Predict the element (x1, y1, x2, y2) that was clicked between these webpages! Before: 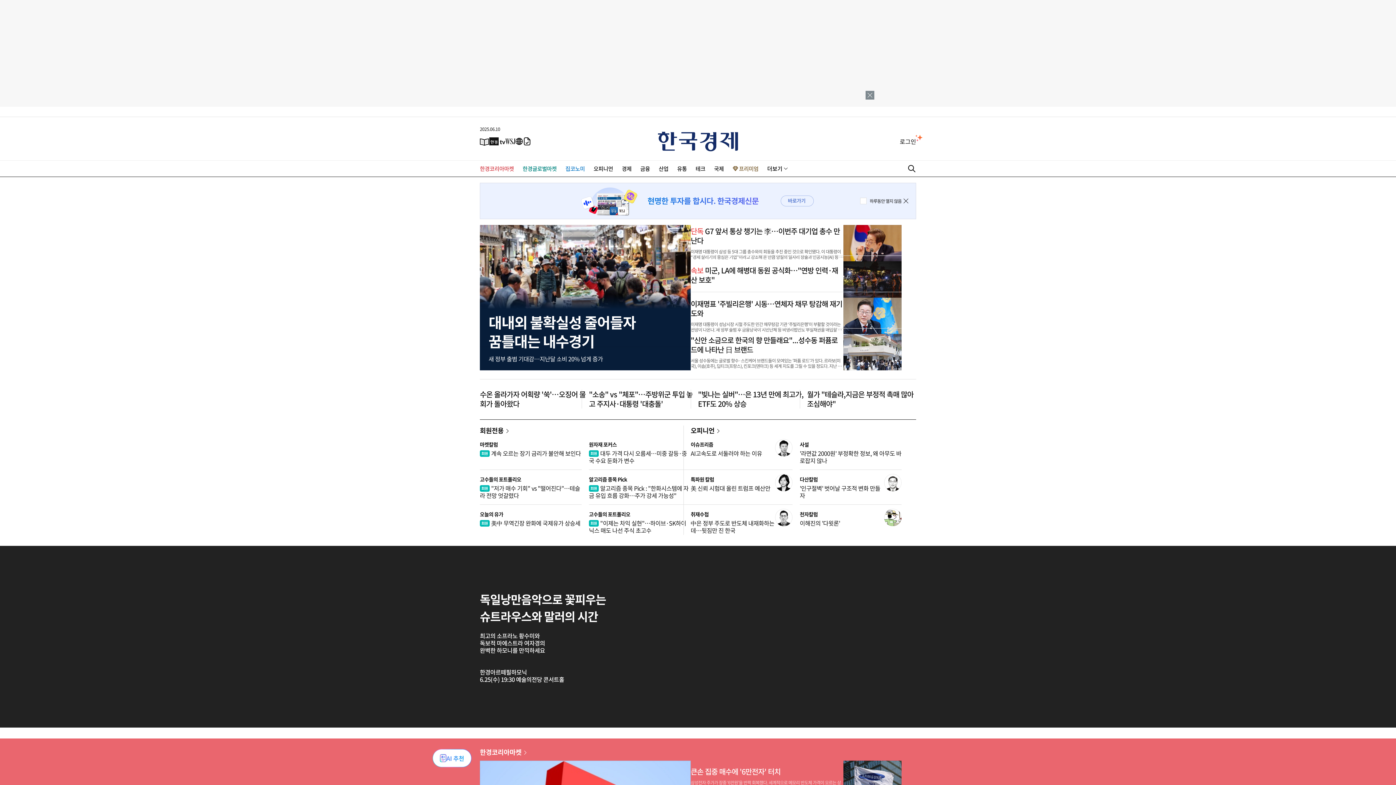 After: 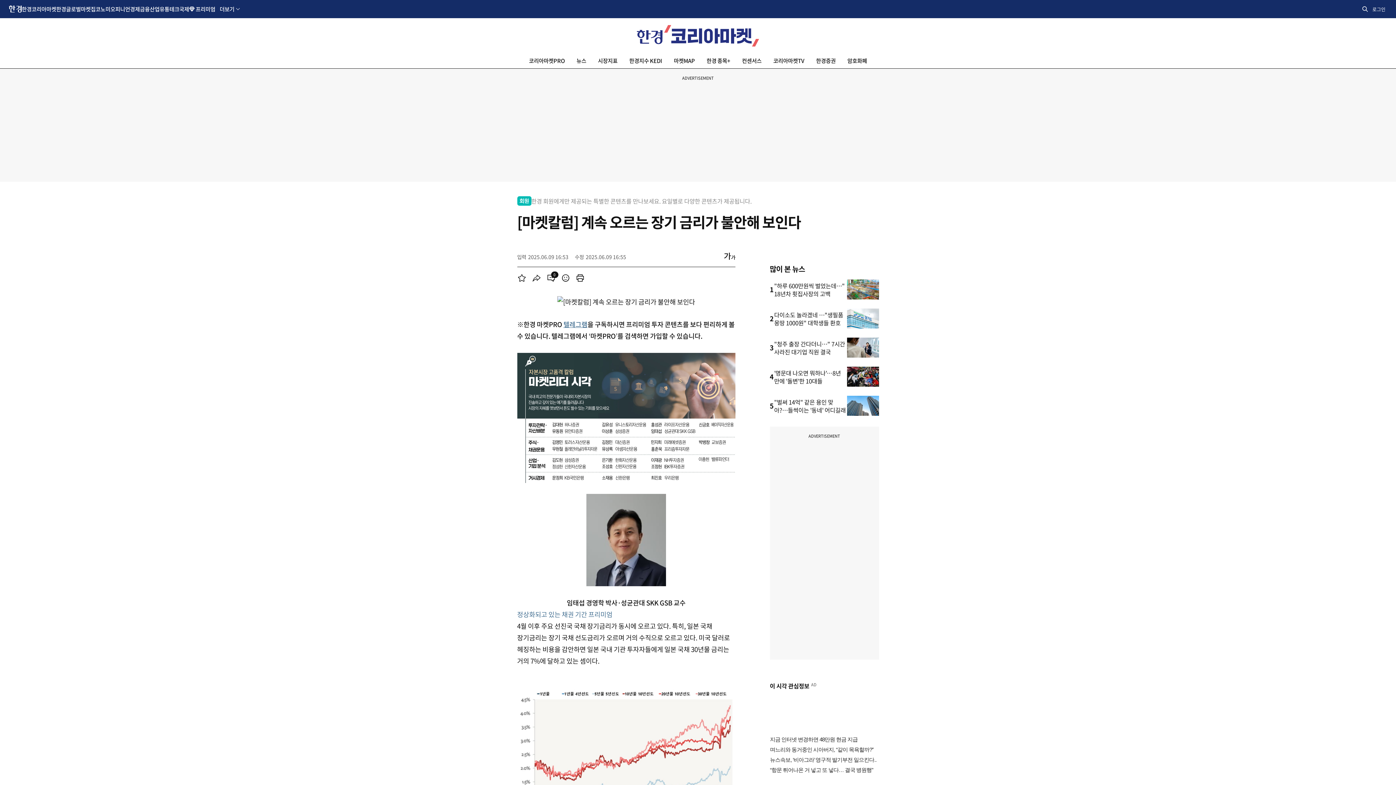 Action: bbox: (480, 449, 581, 457) label: 계속 오르는 장기 금리가 불안해 보인다